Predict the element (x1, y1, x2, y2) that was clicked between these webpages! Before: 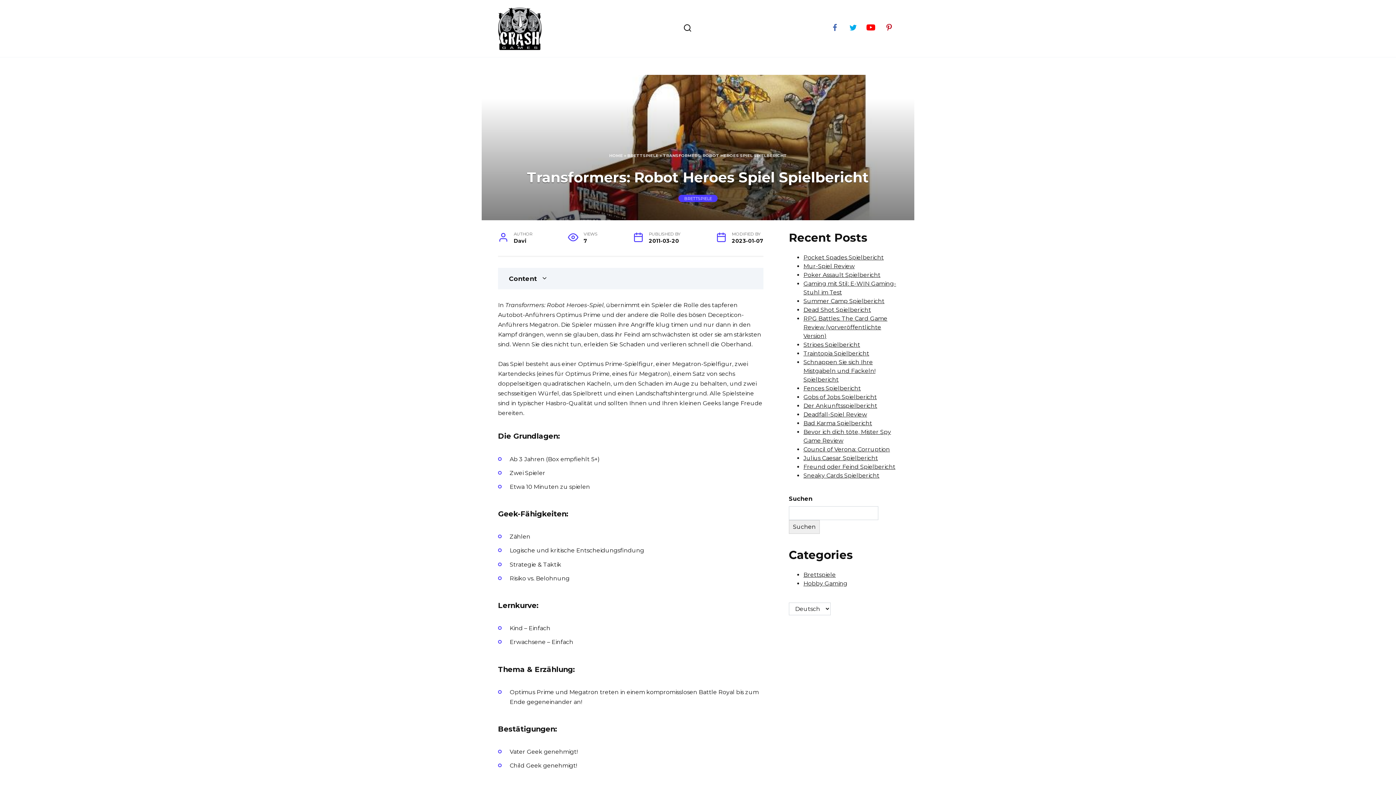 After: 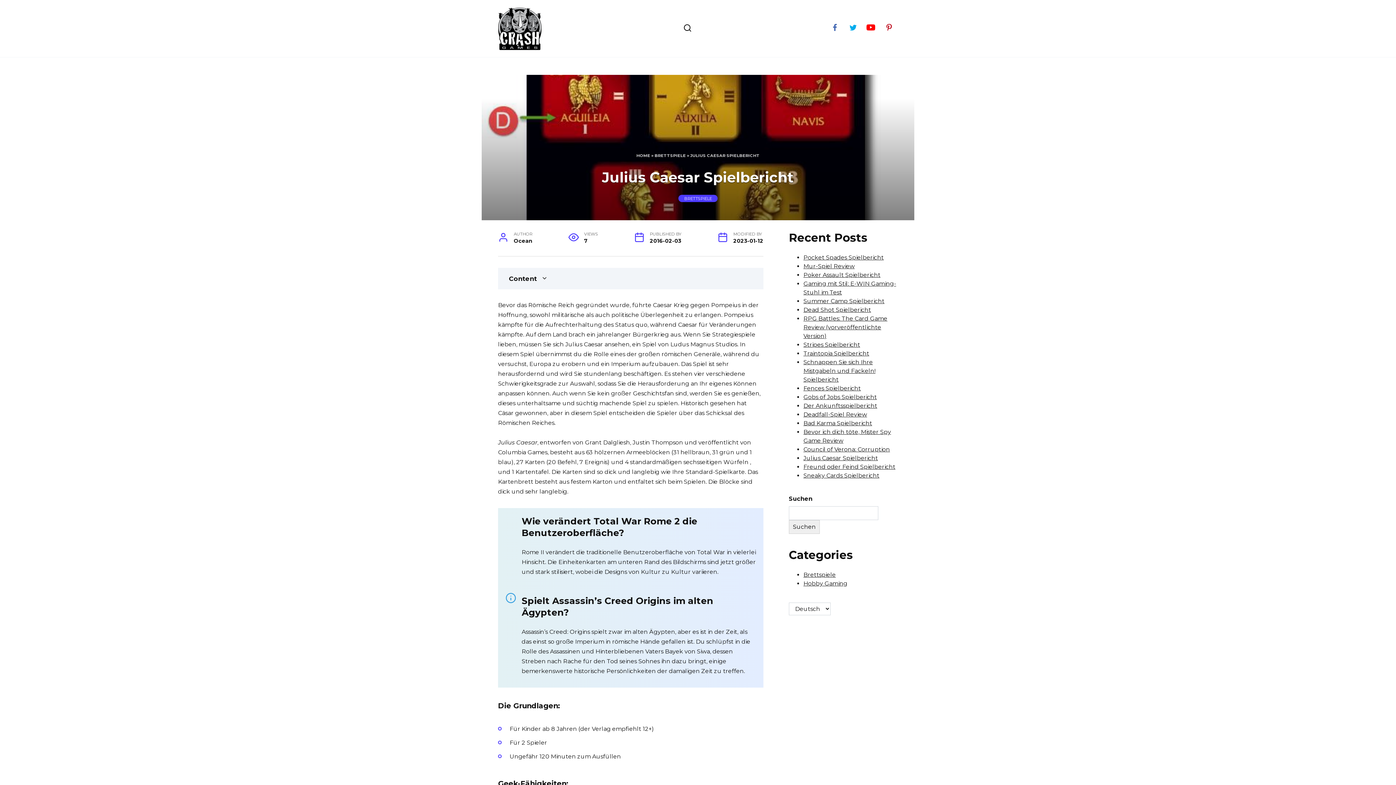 Action: bbox: (803, 454, 878, 461) label: Julius Caesar Spielbericht